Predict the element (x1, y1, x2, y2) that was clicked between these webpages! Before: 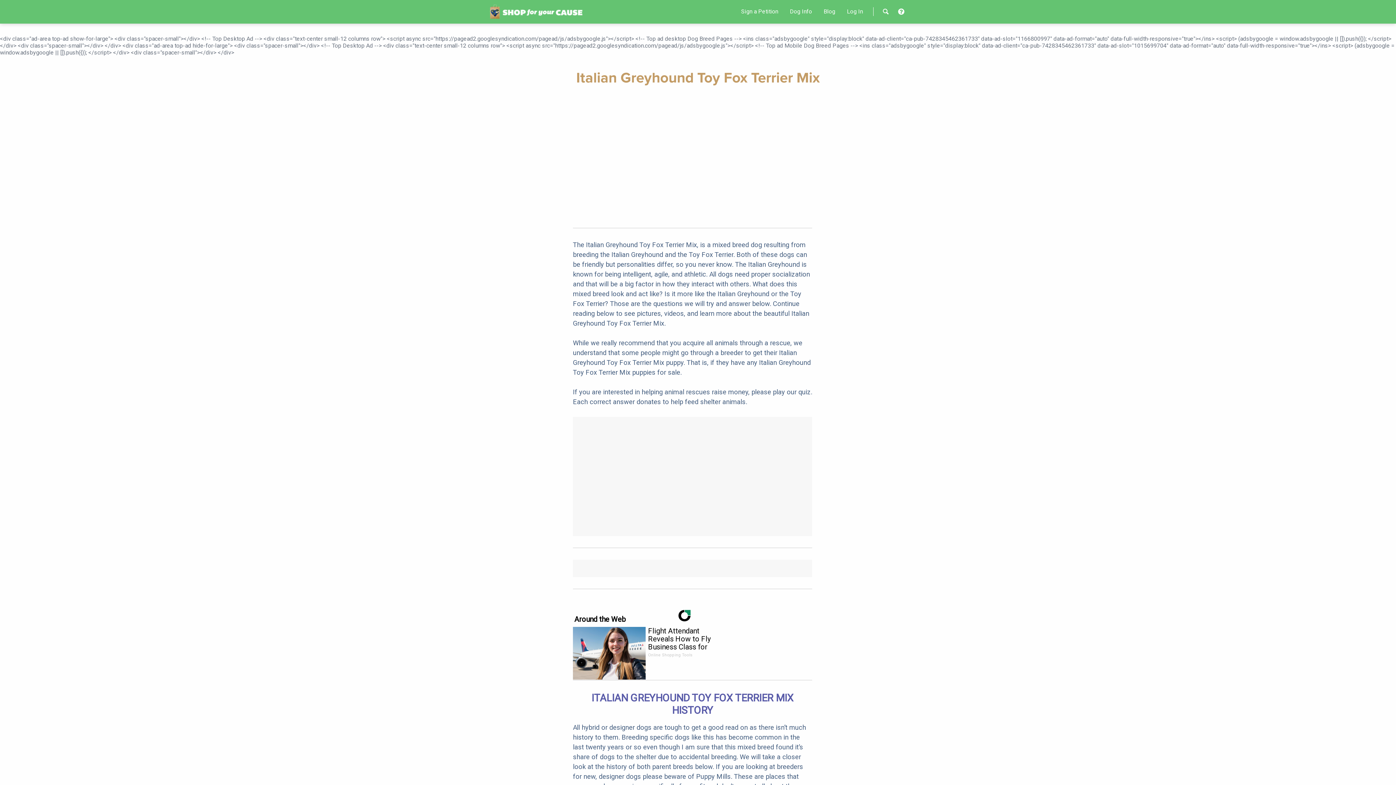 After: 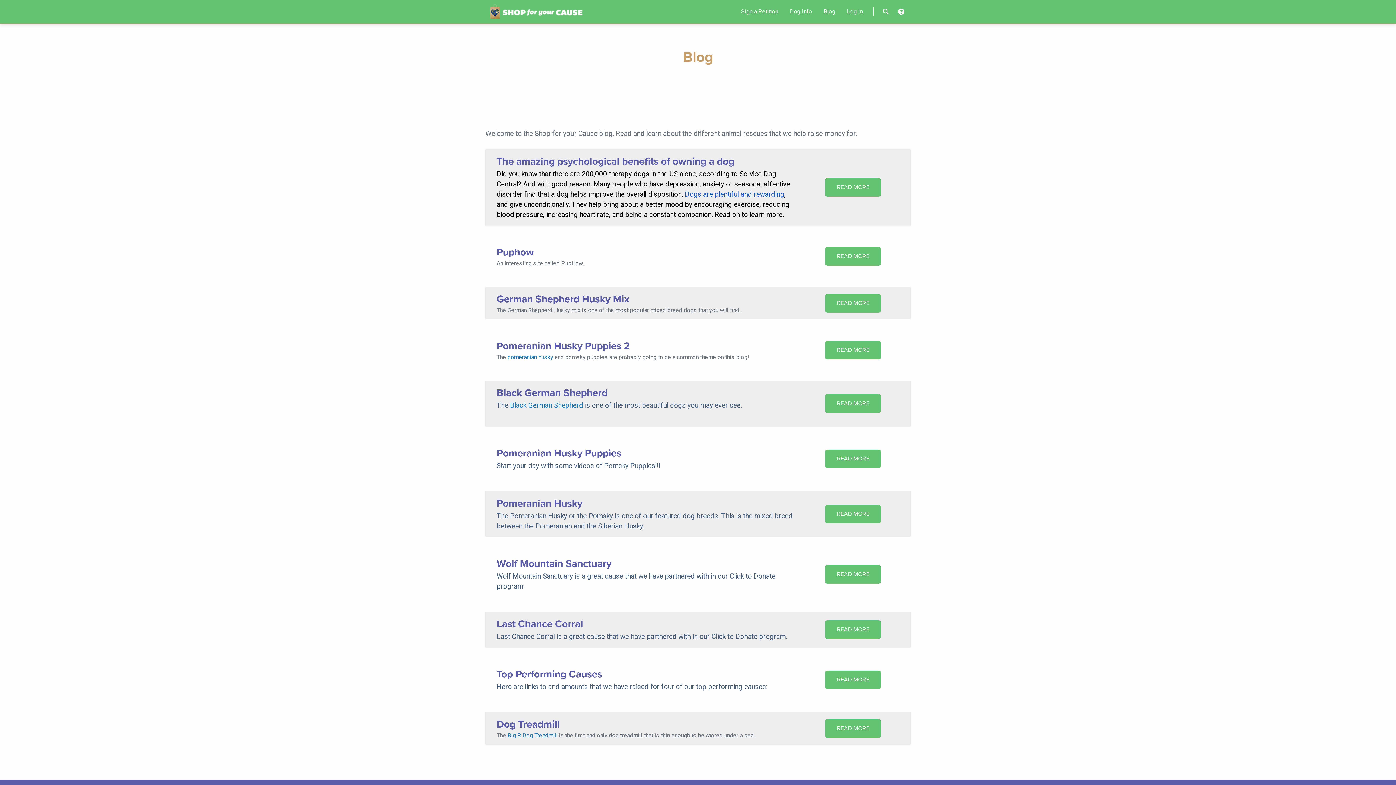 Action: bbox: (823, 4, 835, 18) label: Blog